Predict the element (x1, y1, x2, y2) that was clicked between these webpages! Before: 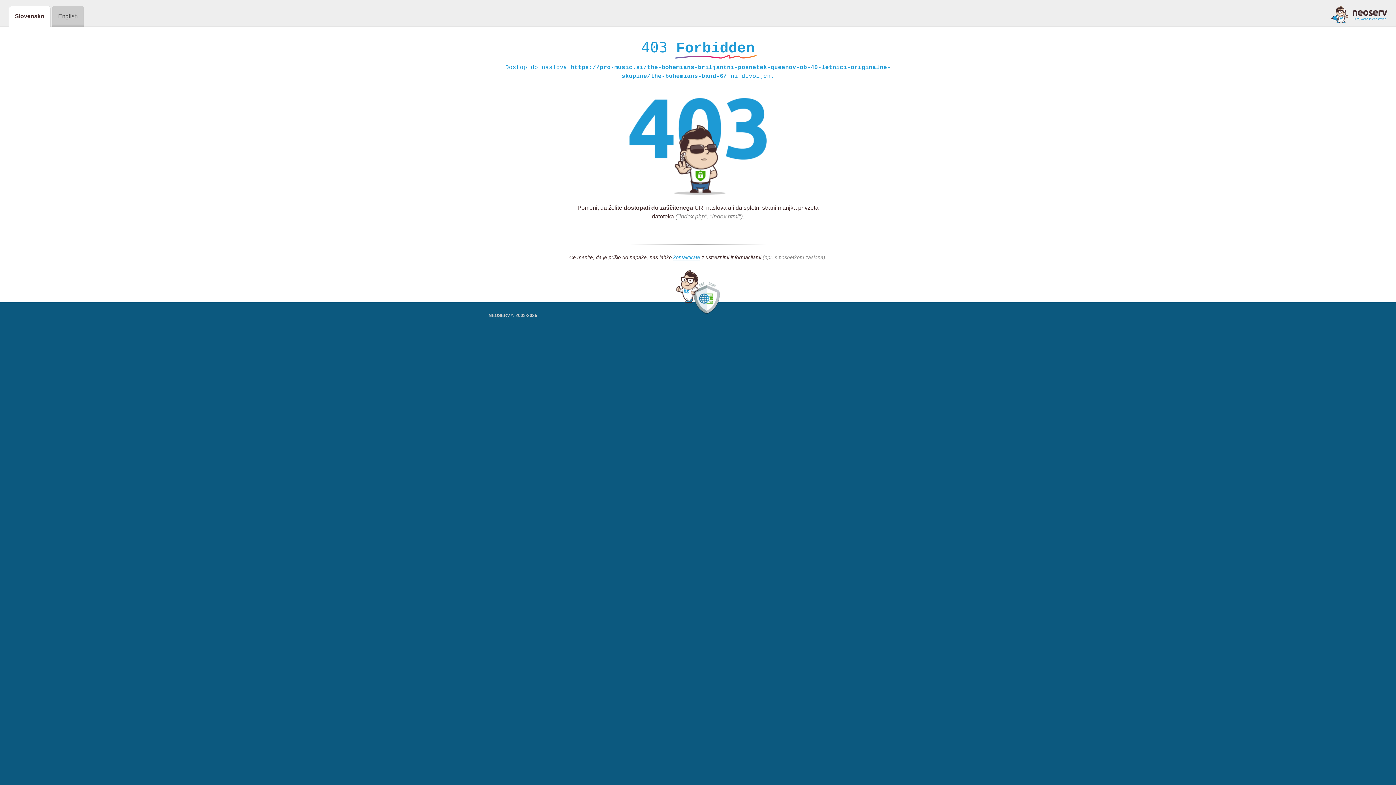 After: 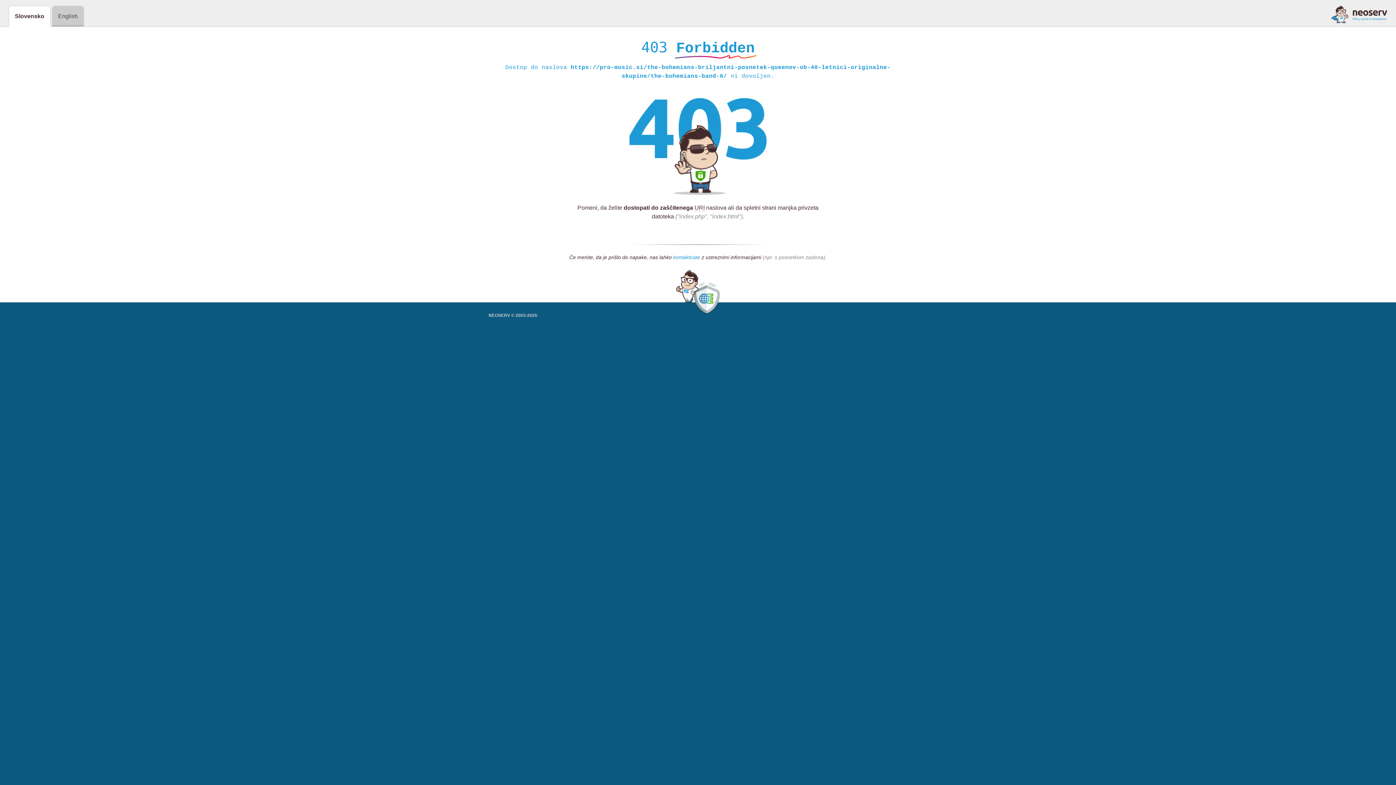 Action: label: kontaktirate bbox: (673, 254, 700, 261)